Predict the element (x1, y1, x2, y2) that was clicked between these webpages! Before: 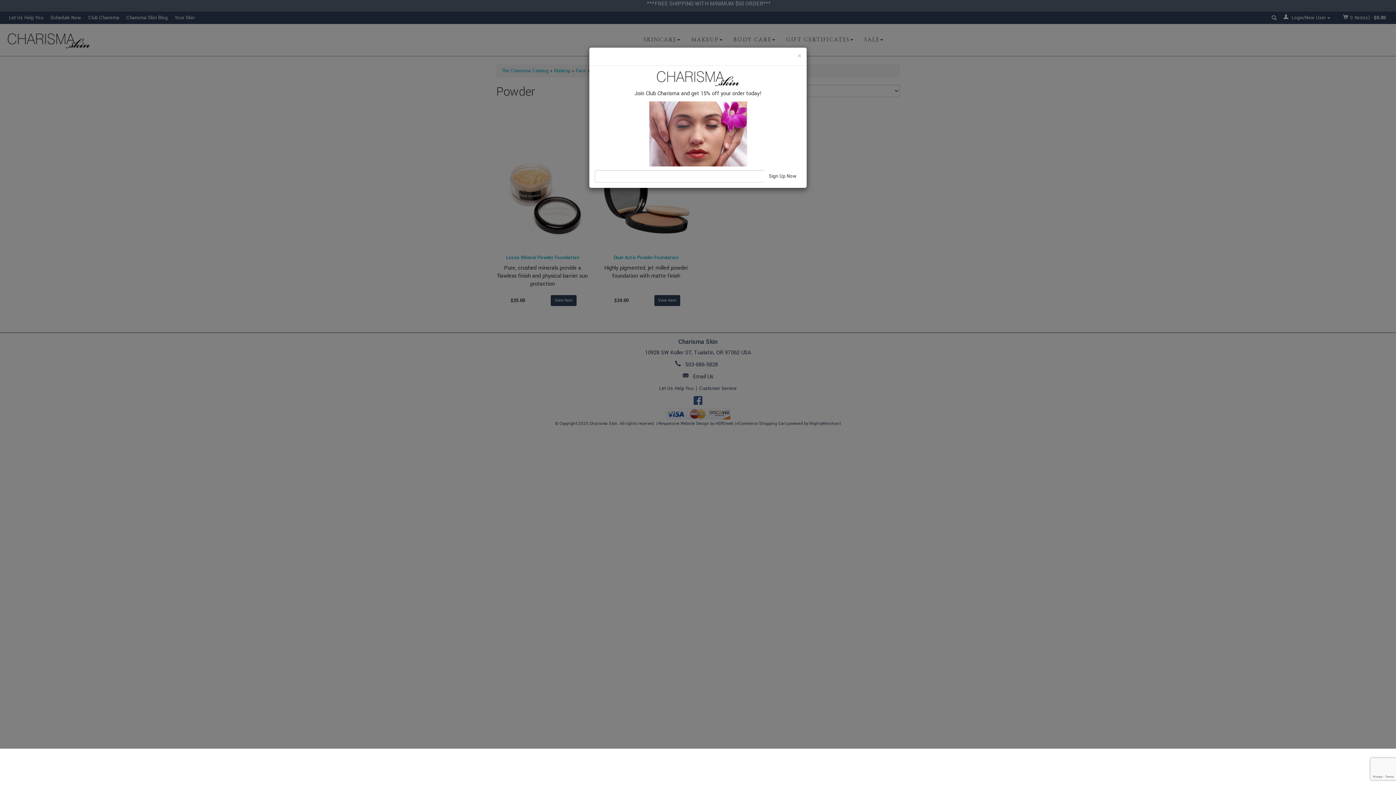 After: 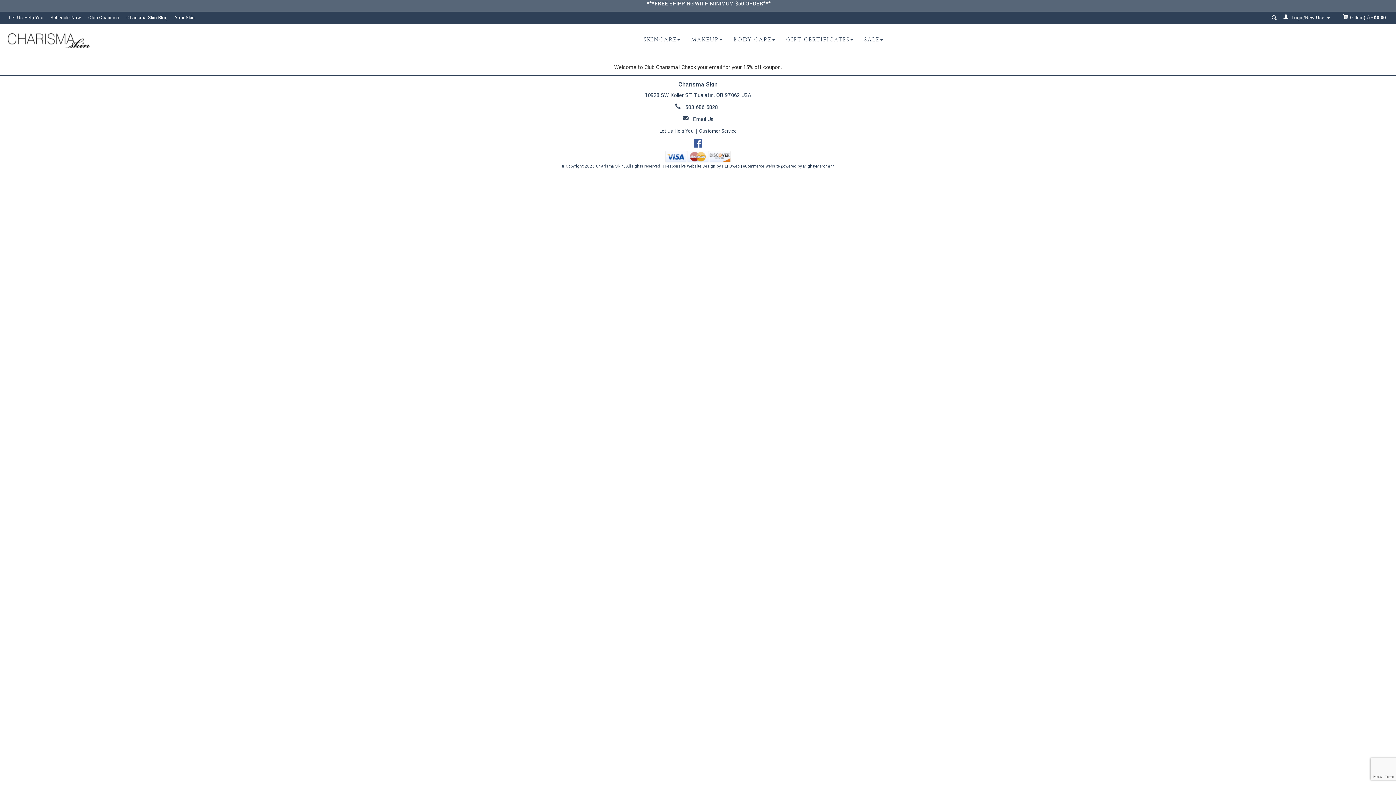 Action: bbox: (764, 168, 801, 180) label: Sign Up Now